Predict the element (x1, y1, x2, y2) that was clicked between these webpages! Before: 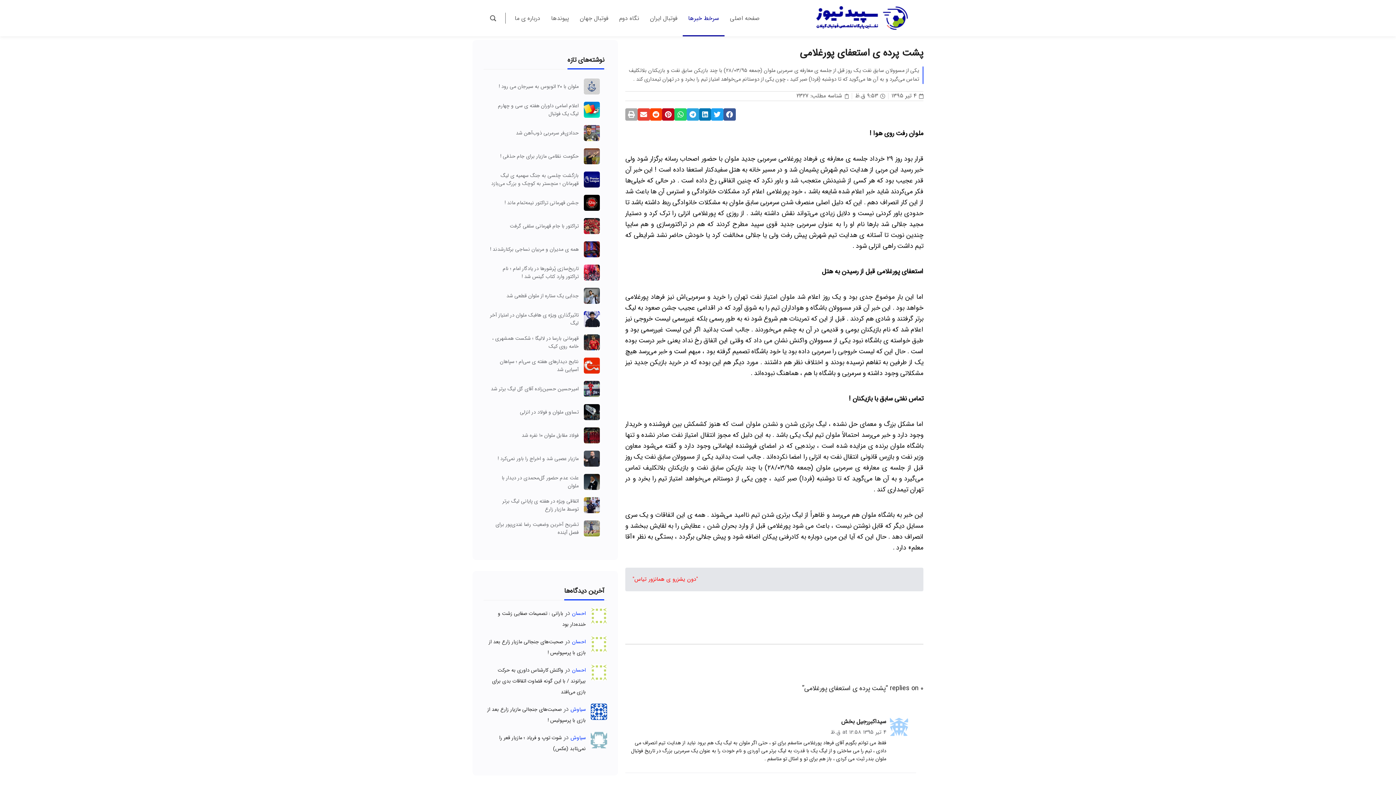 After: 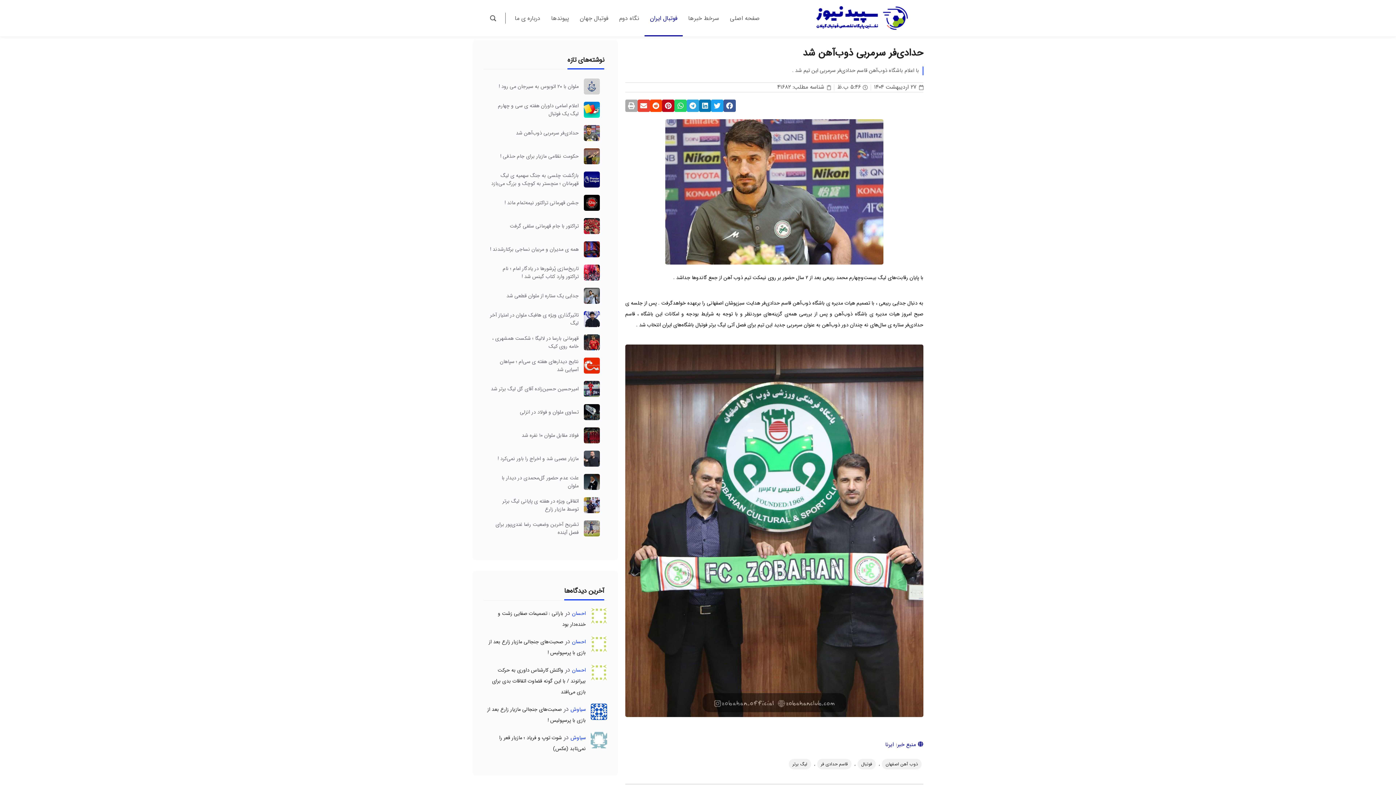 Action: label: حدادی‌فر سرمربی ذوب‌آهن شد bbox: (516, 129, 578, 137)